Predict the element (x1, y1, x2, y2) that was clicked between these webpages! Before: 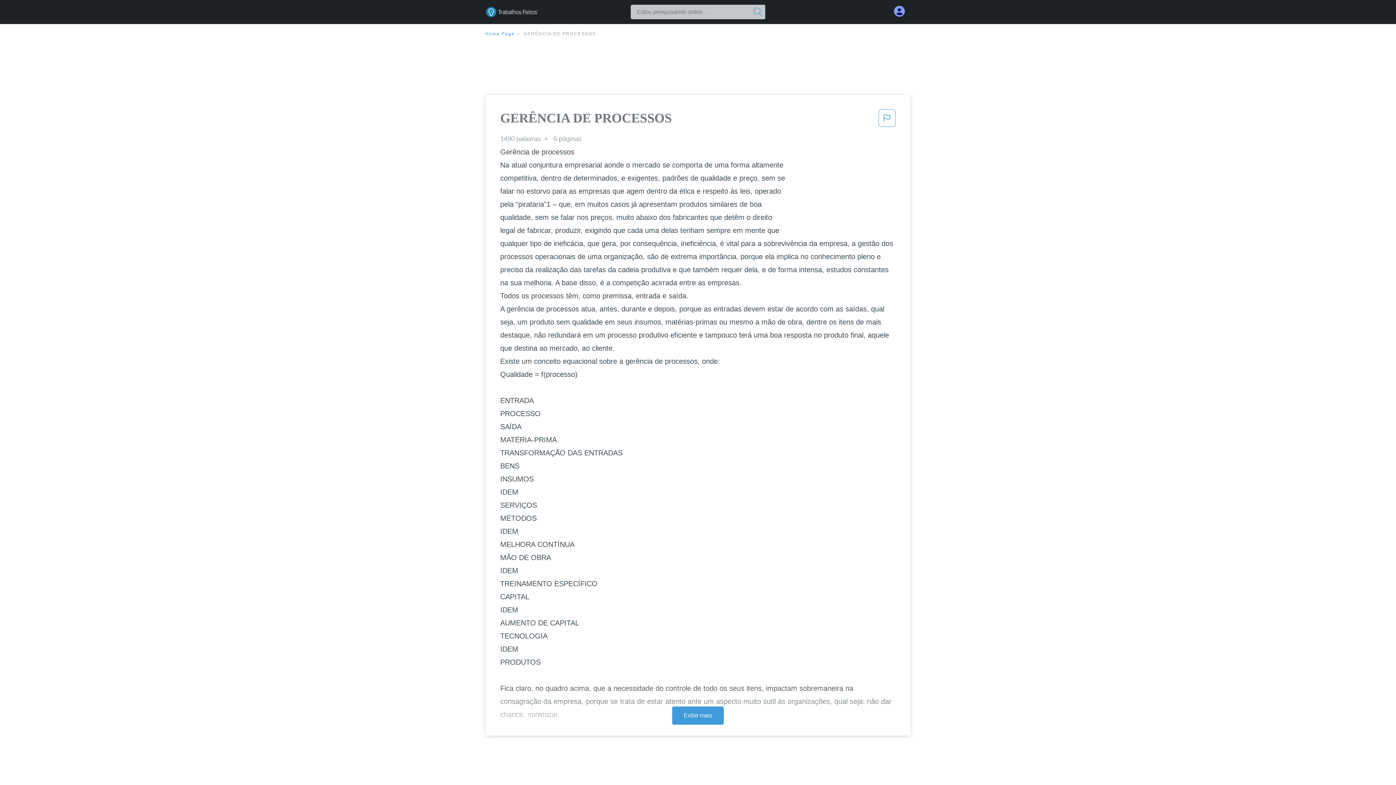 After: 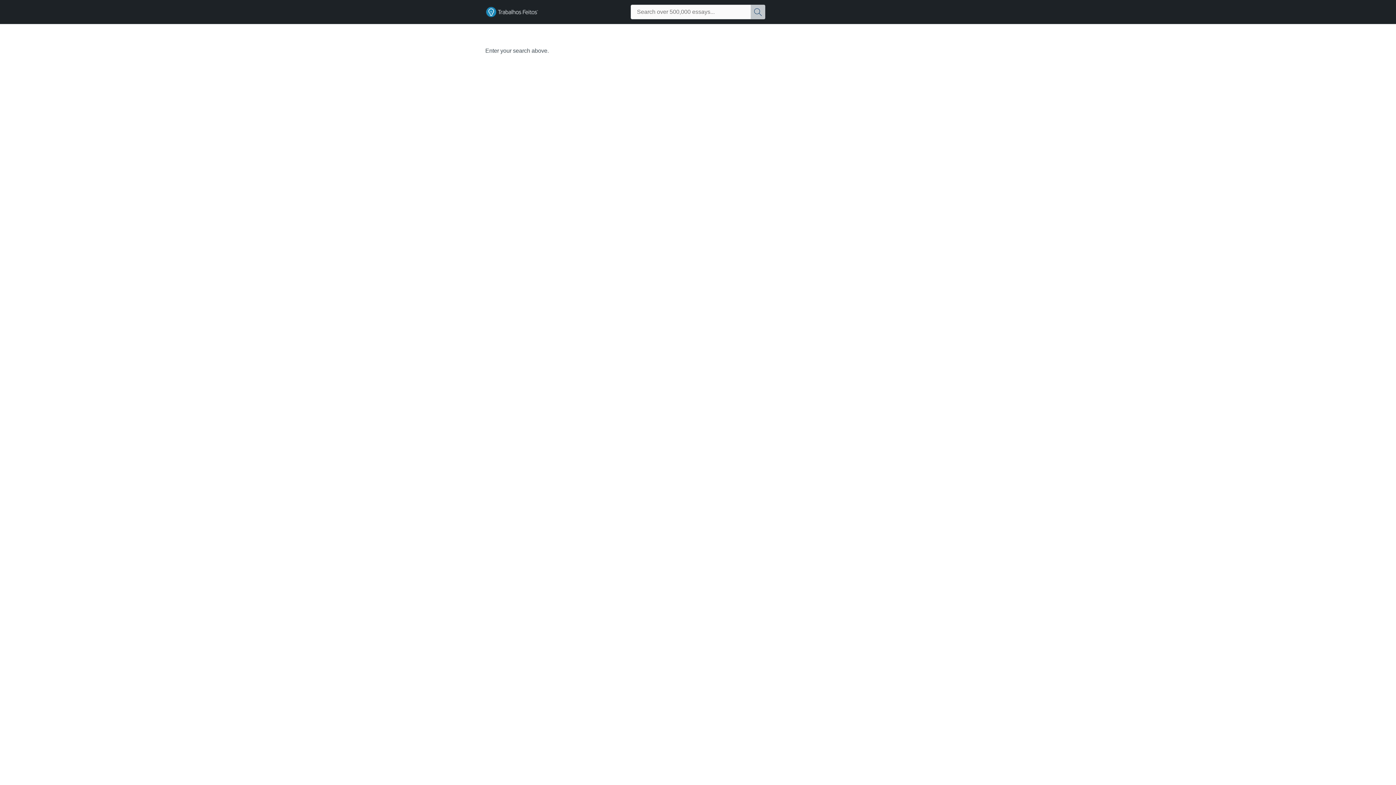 Action: label: Search bbox: (750, 4, 765, 19)